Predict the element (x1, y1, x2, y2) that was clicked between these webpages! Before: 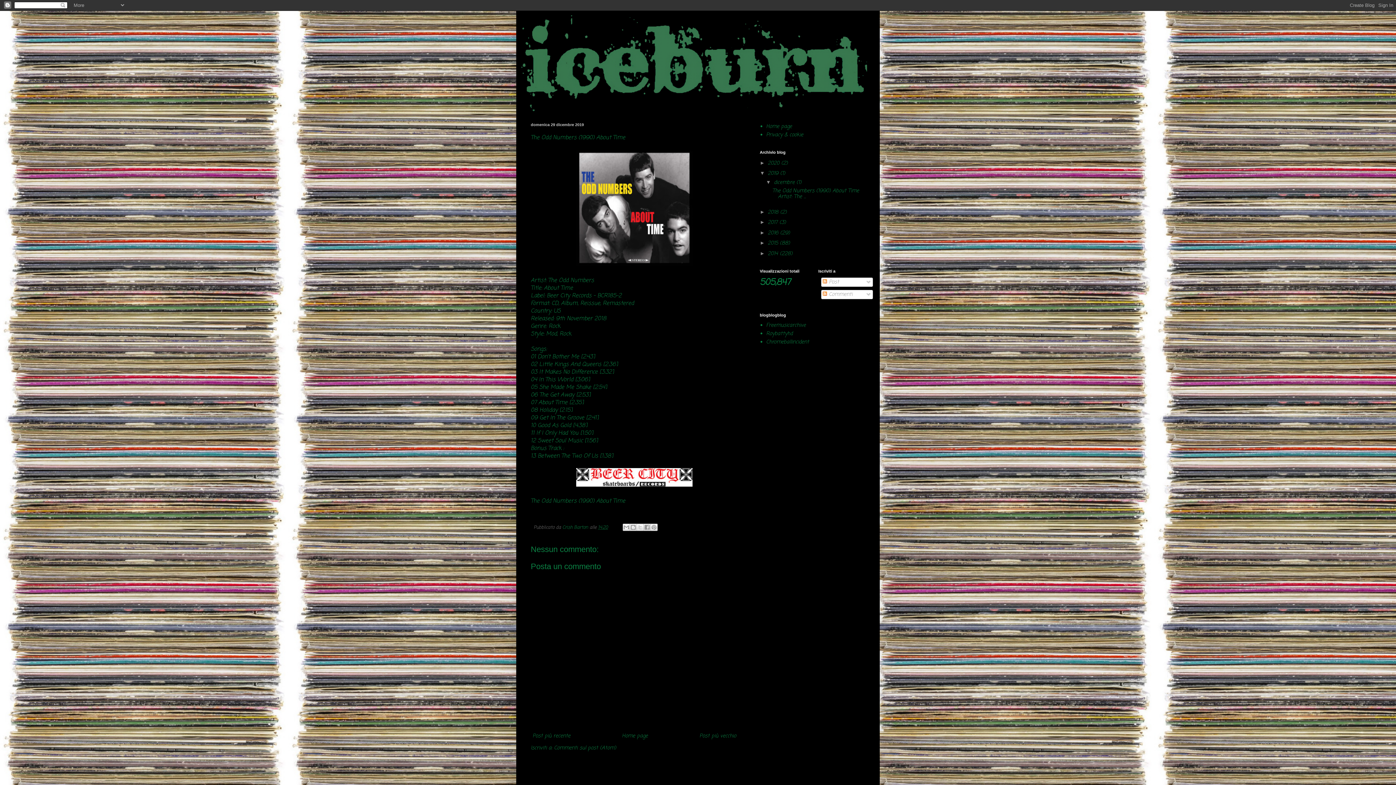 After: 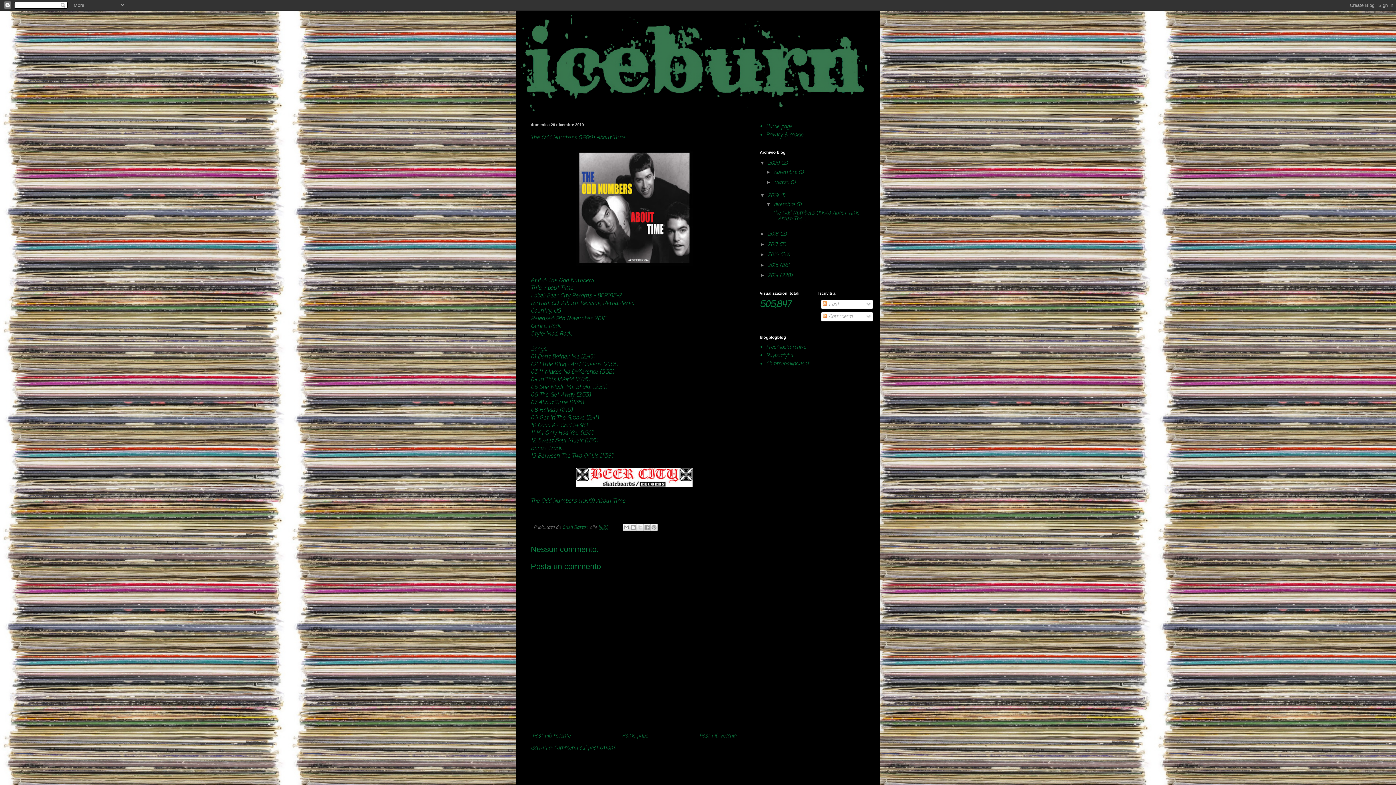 Action: label: ►   bbox: (760, 159, 768, 165)